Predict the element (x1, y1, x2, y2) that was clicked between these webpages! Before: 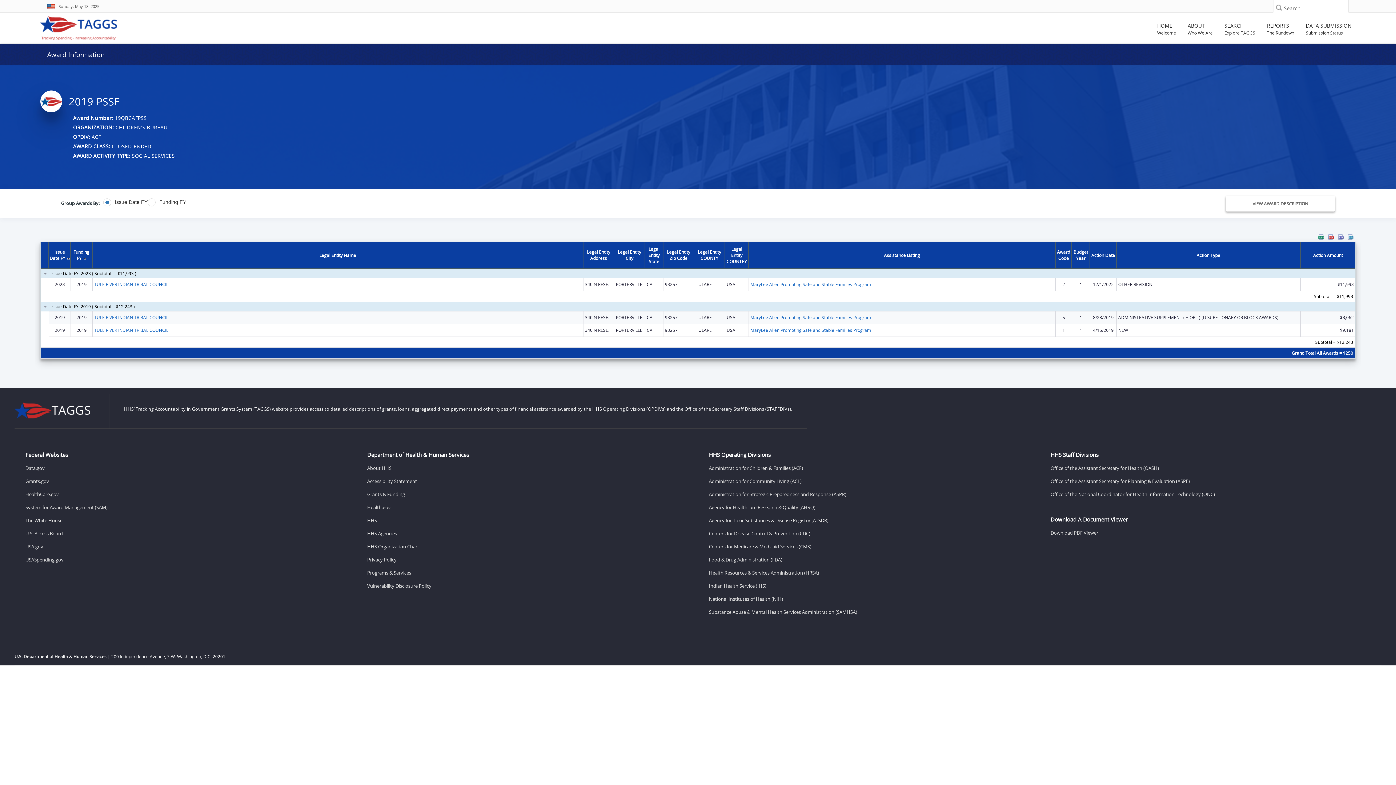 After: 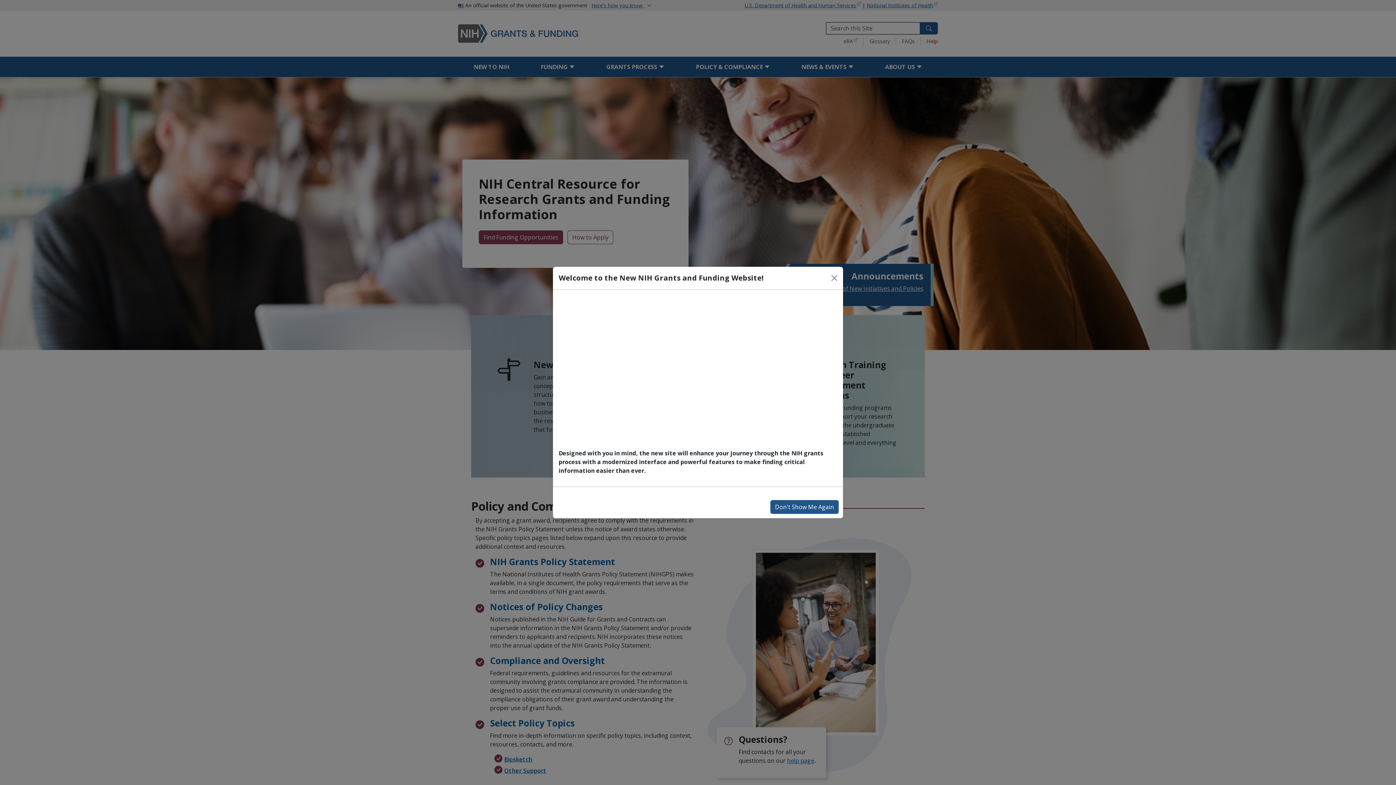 Action: label: National Institutes of Health (NIH) bbox: (709, 592, 1029, 605)